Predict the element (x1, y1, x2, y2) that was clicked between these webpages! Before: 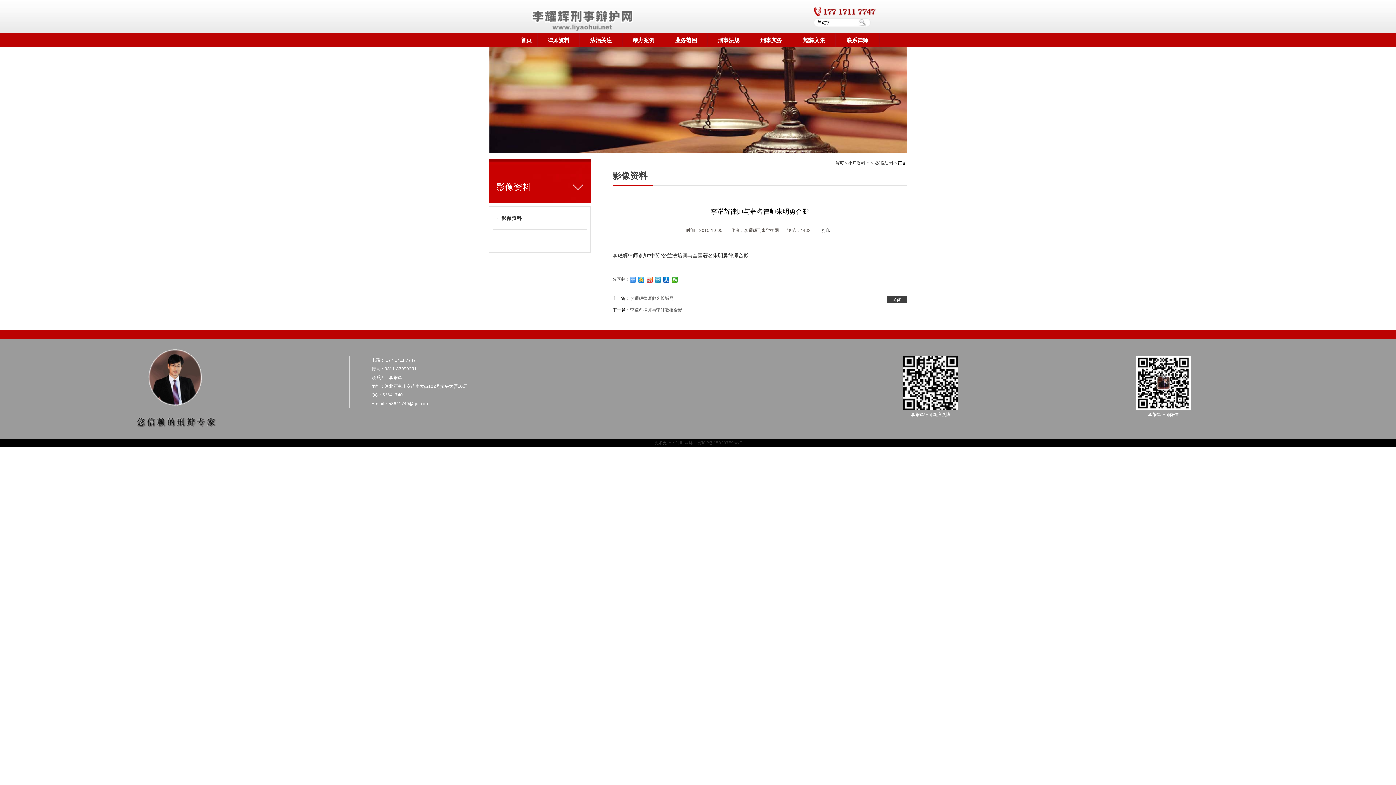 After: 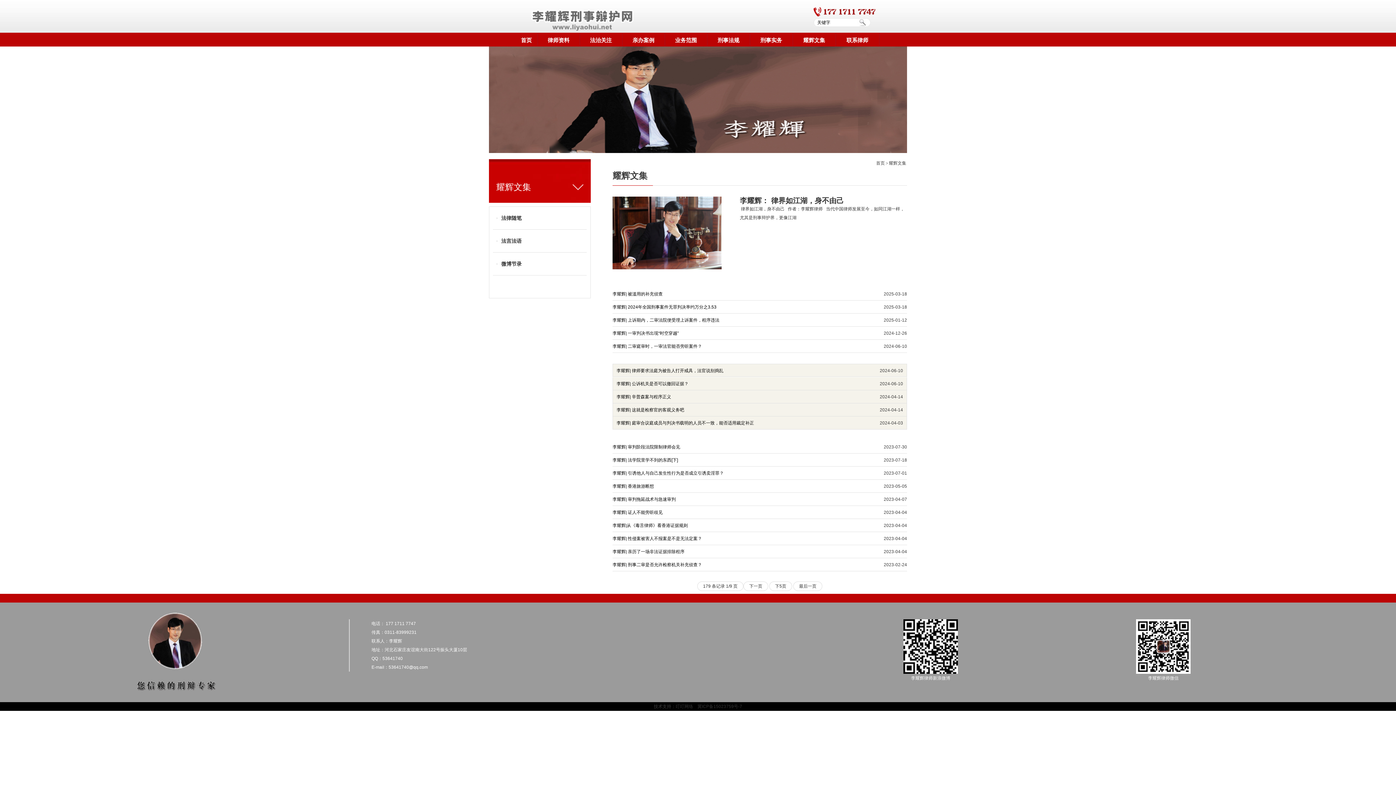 Action: bbox: (793, 33, 835, 45) label: 耀辉文集